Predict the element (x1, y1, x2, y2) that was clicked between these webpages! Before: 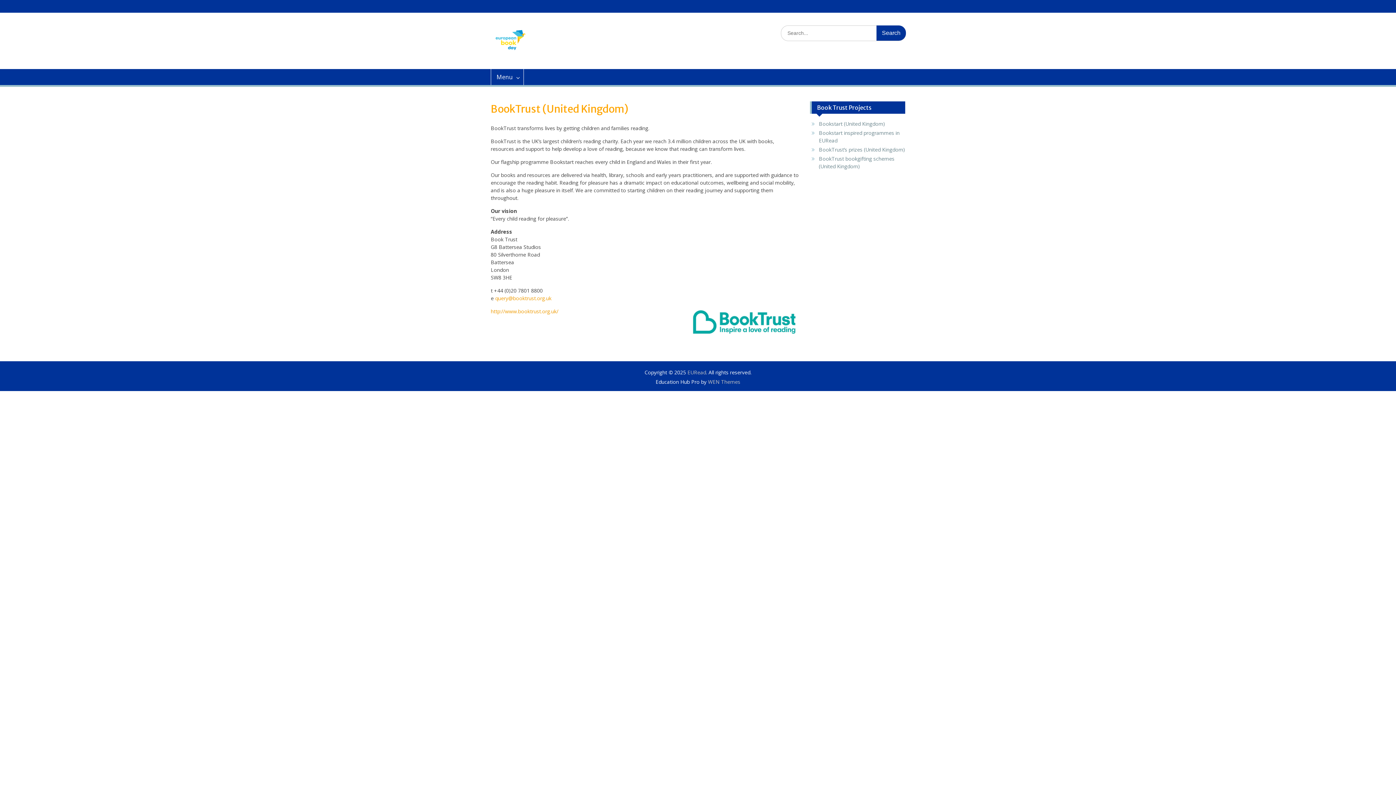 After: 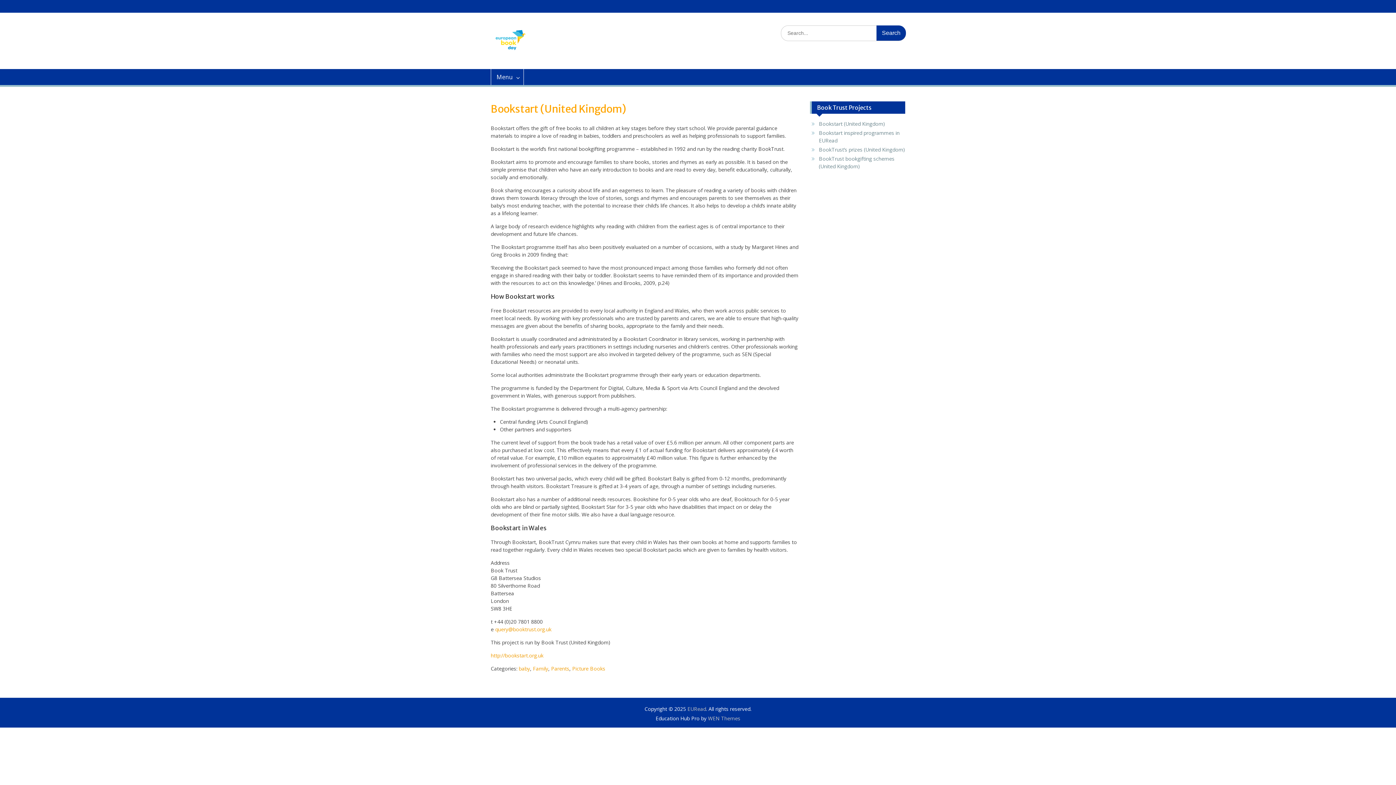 Action: bbox: (819, 120, 885, 127) label: Bookstart (United Kingdom)